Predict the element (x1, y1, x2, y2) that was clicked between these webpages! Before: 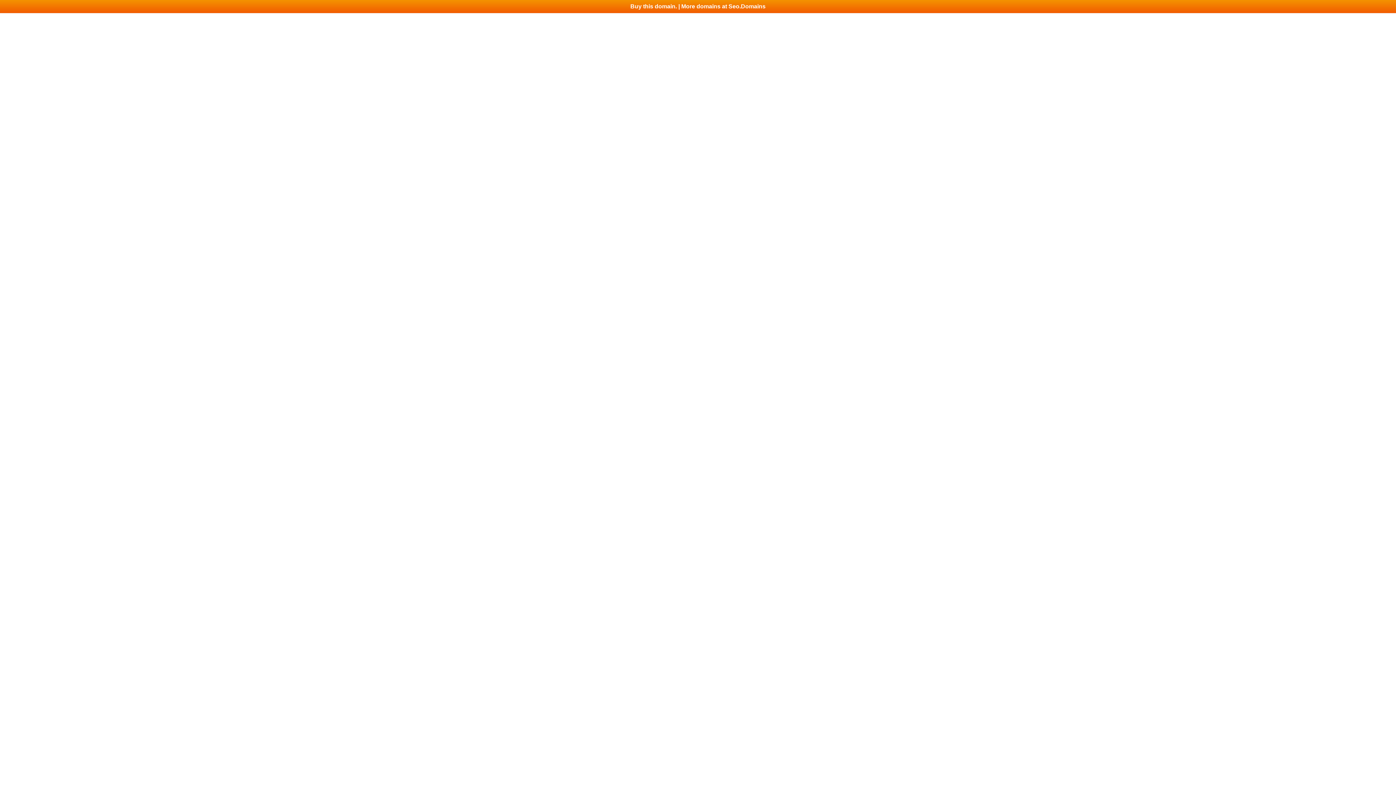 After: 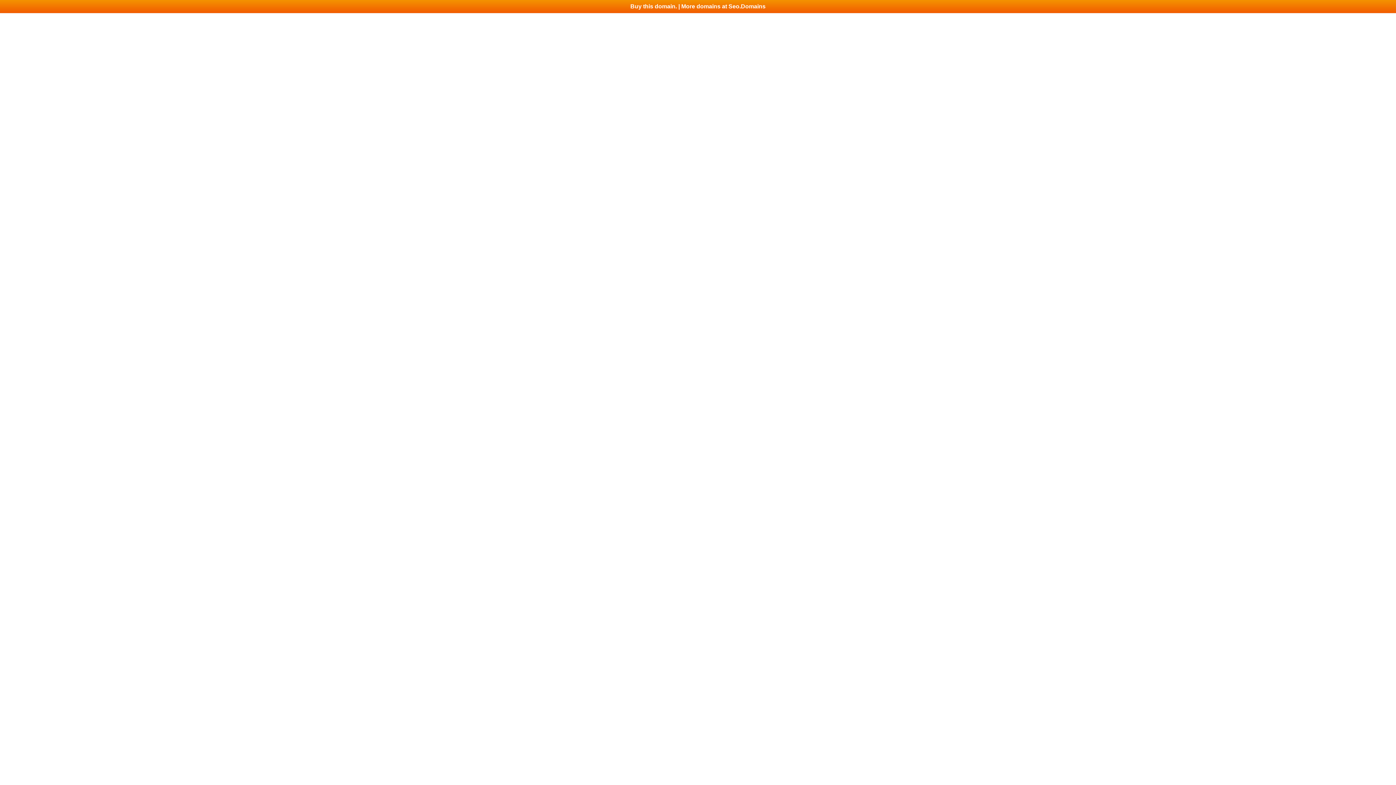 Action: bbox: (0, 0, 1396, 13) label: Buy this domain. | More domains at Seo.Domains